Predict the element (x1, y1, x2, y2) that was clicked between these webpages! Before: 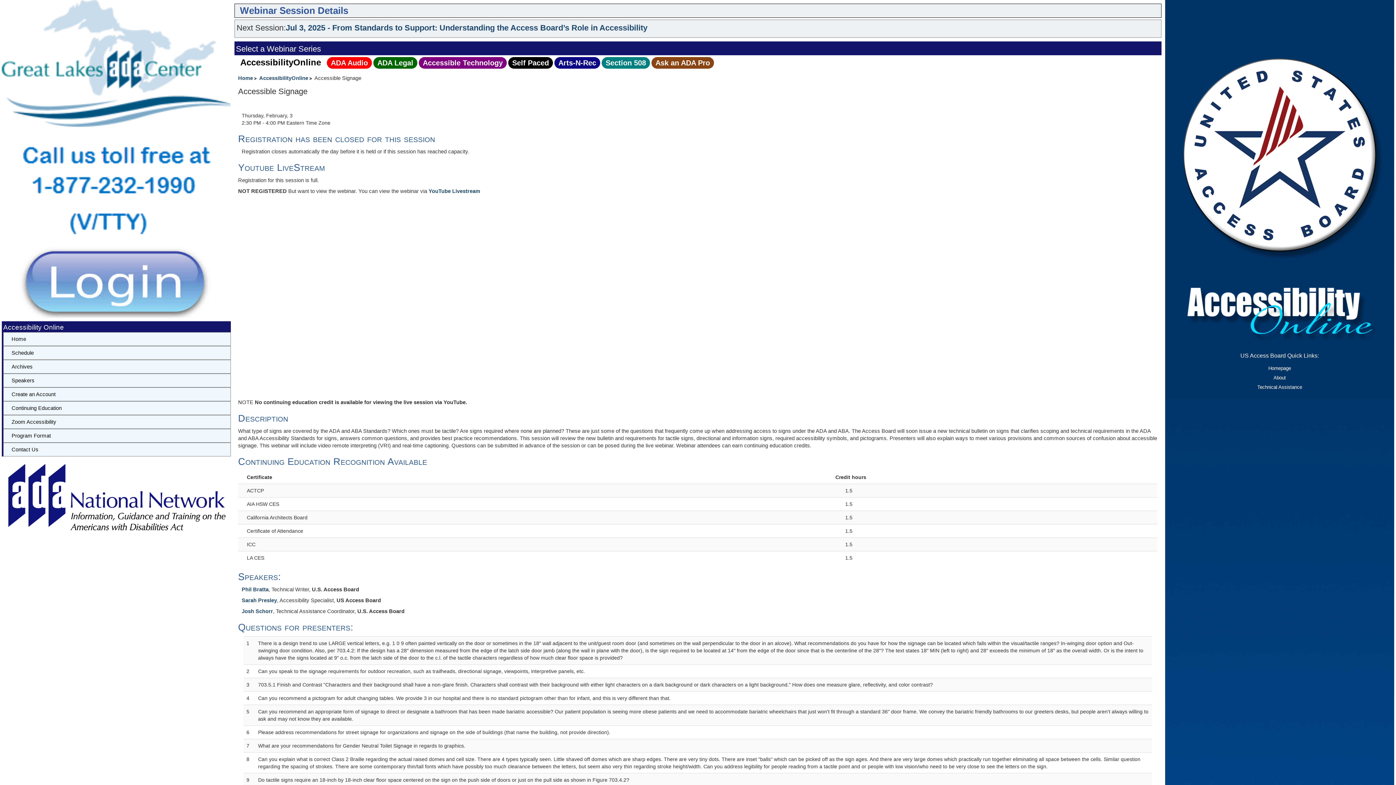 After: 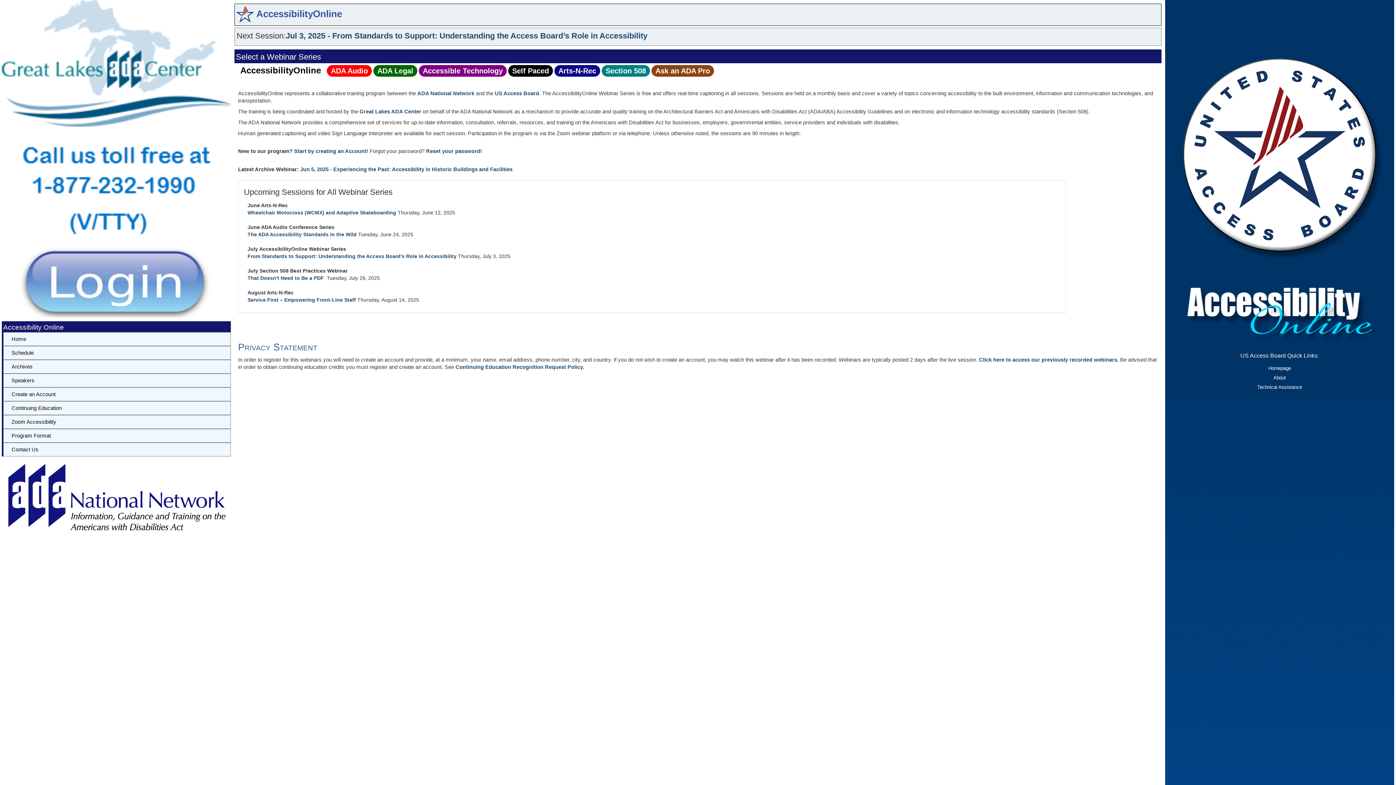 Action: label: Home bbox: (238, 75, 257, 81)